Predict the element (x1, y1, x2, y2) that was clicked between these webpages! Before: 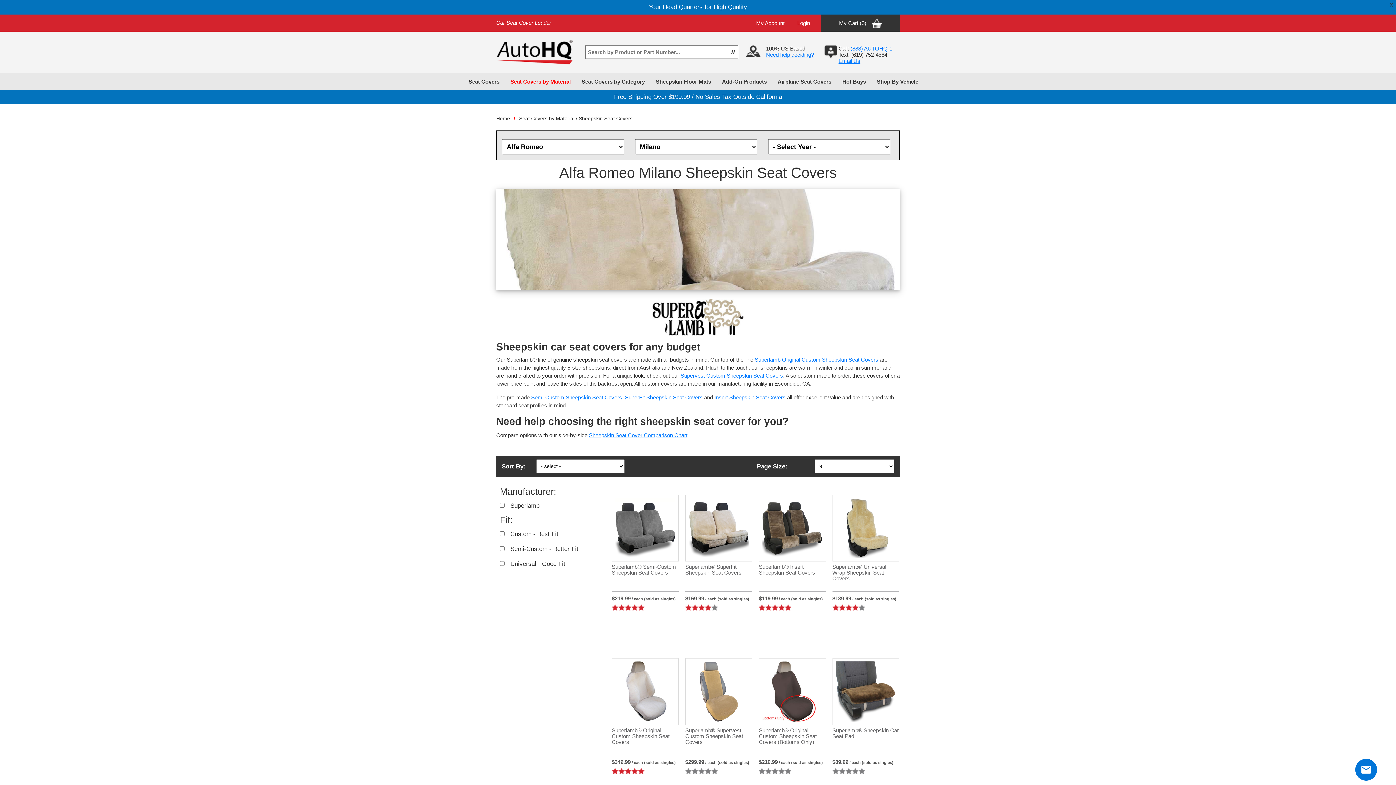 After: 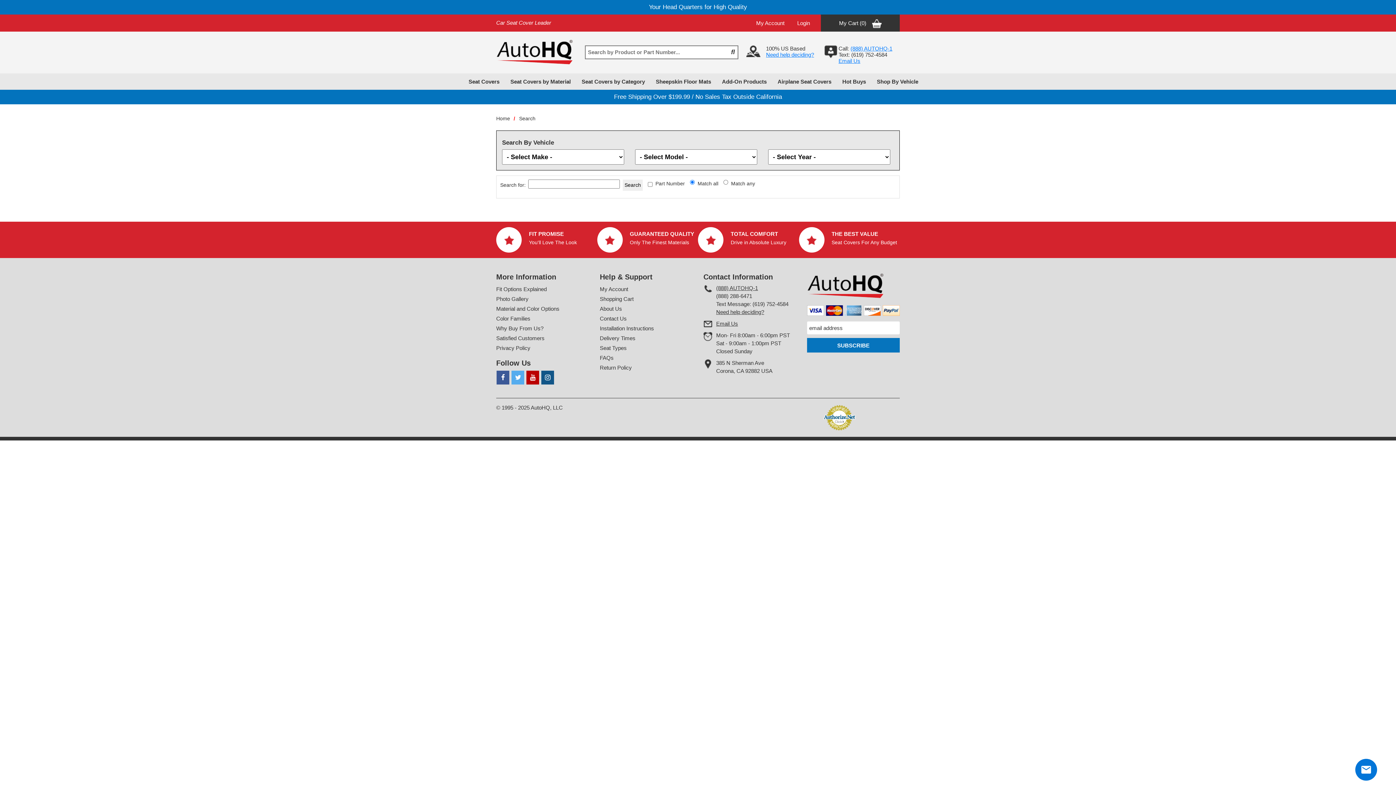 Action: bbox: (731, 45, 734, 58)